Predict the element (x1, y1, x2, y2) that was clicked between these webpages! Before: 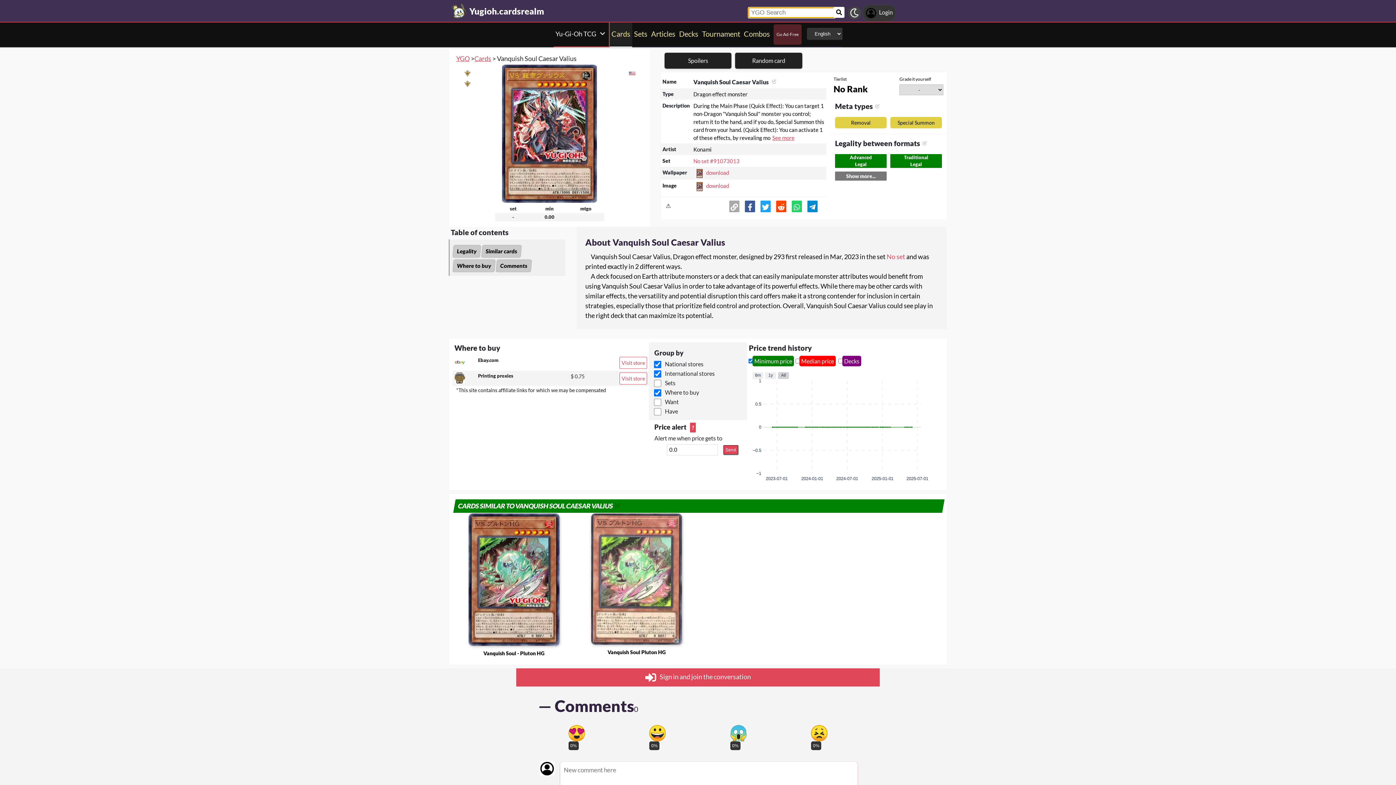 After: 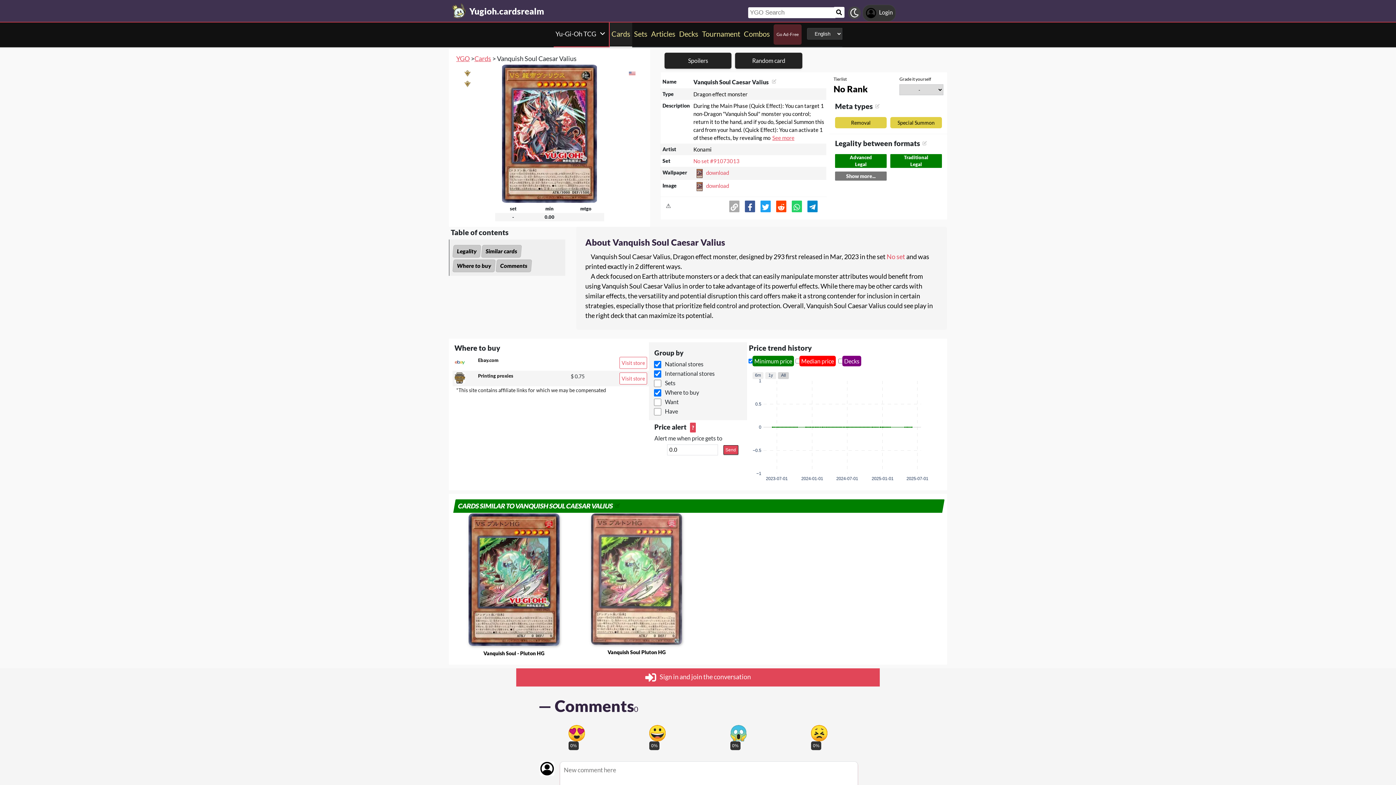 Action: bbox: (769, 78, 777, 85)